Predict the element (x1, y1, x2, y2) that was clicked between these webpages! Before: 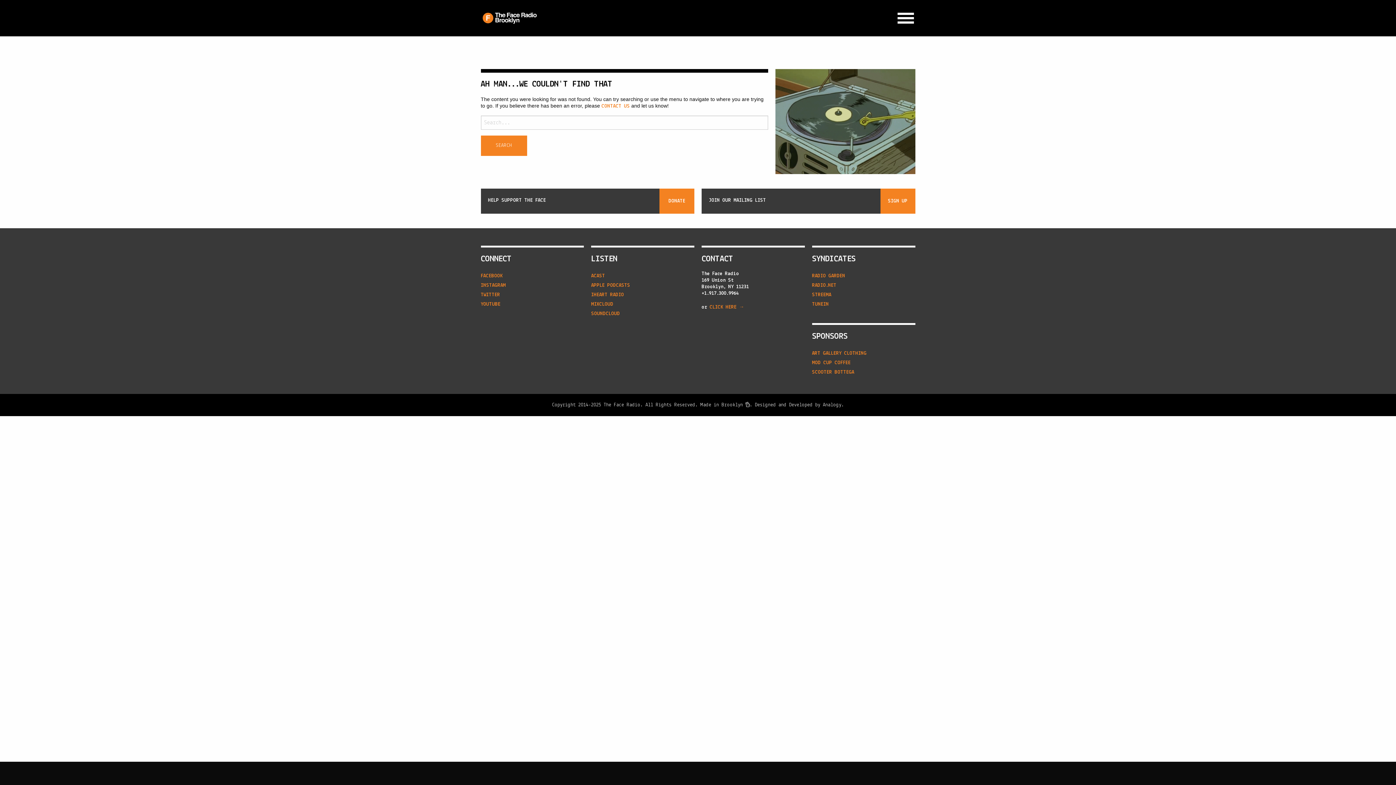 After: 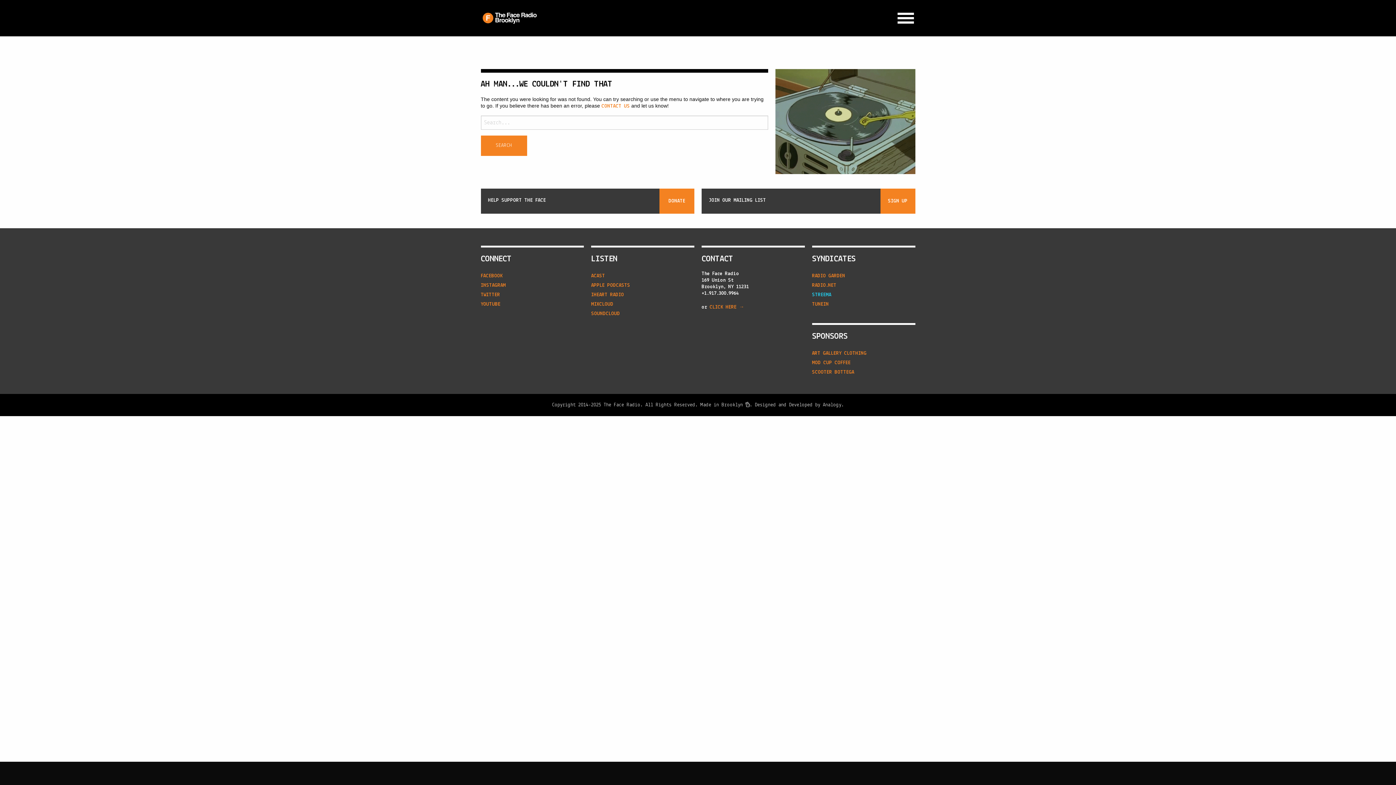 Action: label: STREEMA bbox: (812, 292, 831, 297)